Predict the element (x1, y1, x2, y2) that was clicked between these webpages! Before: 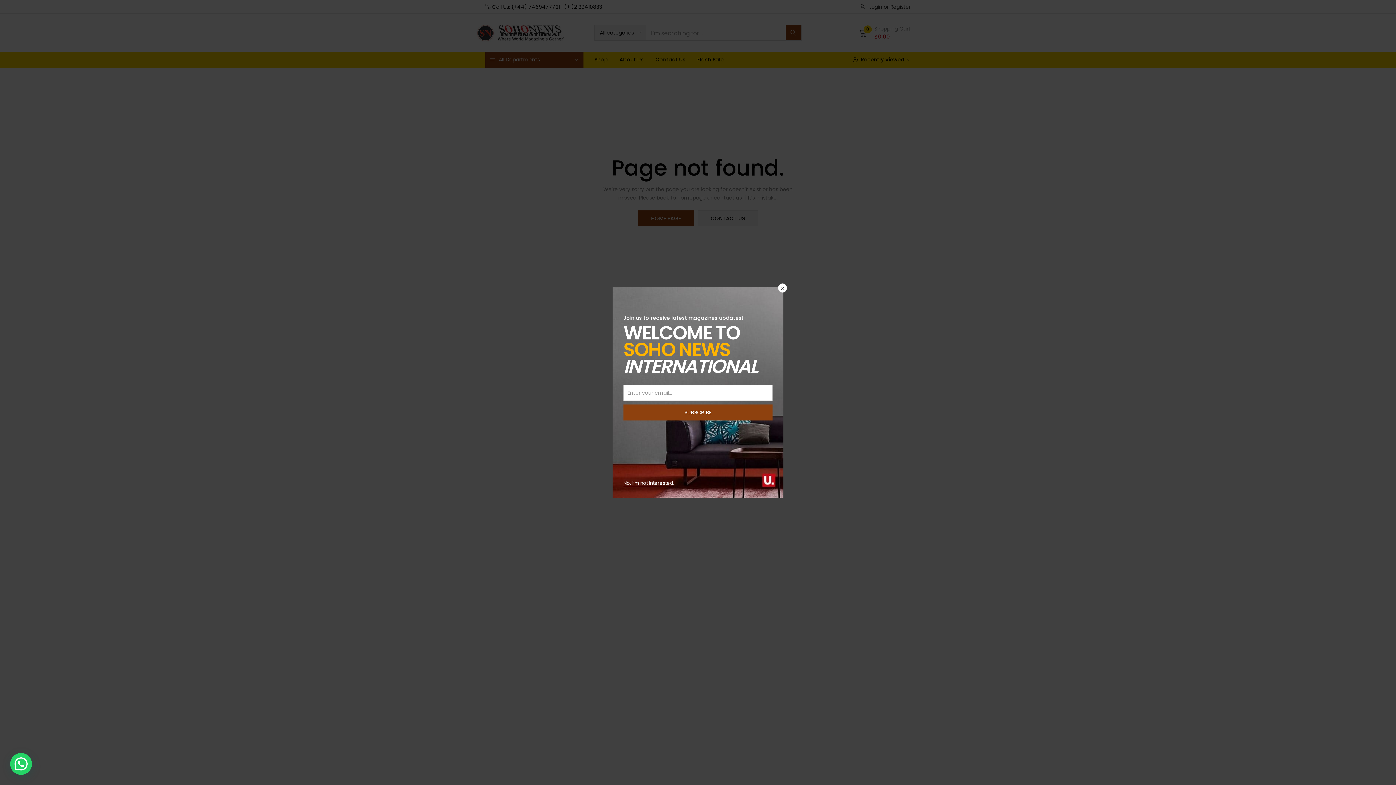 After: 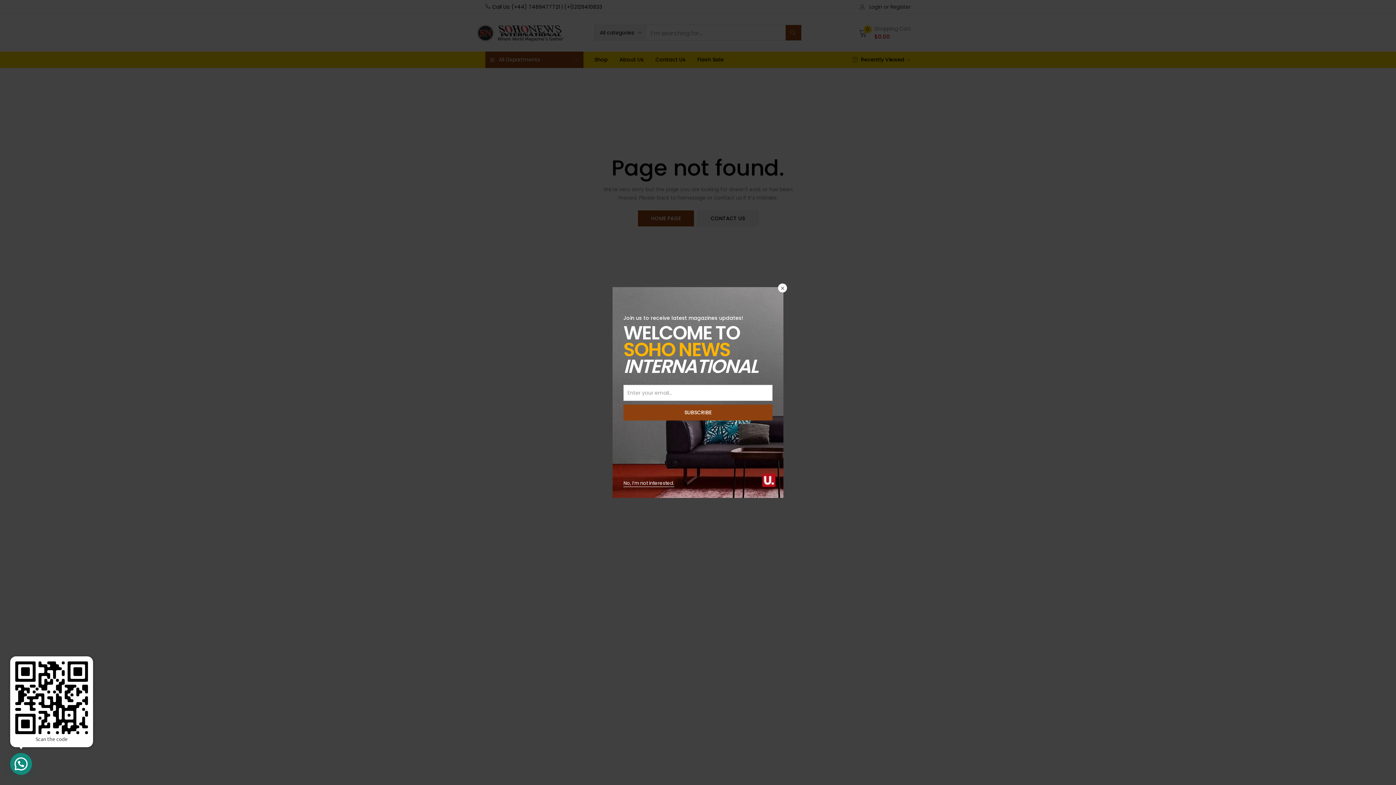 Action: bbox: (10, 753, 32, 775)